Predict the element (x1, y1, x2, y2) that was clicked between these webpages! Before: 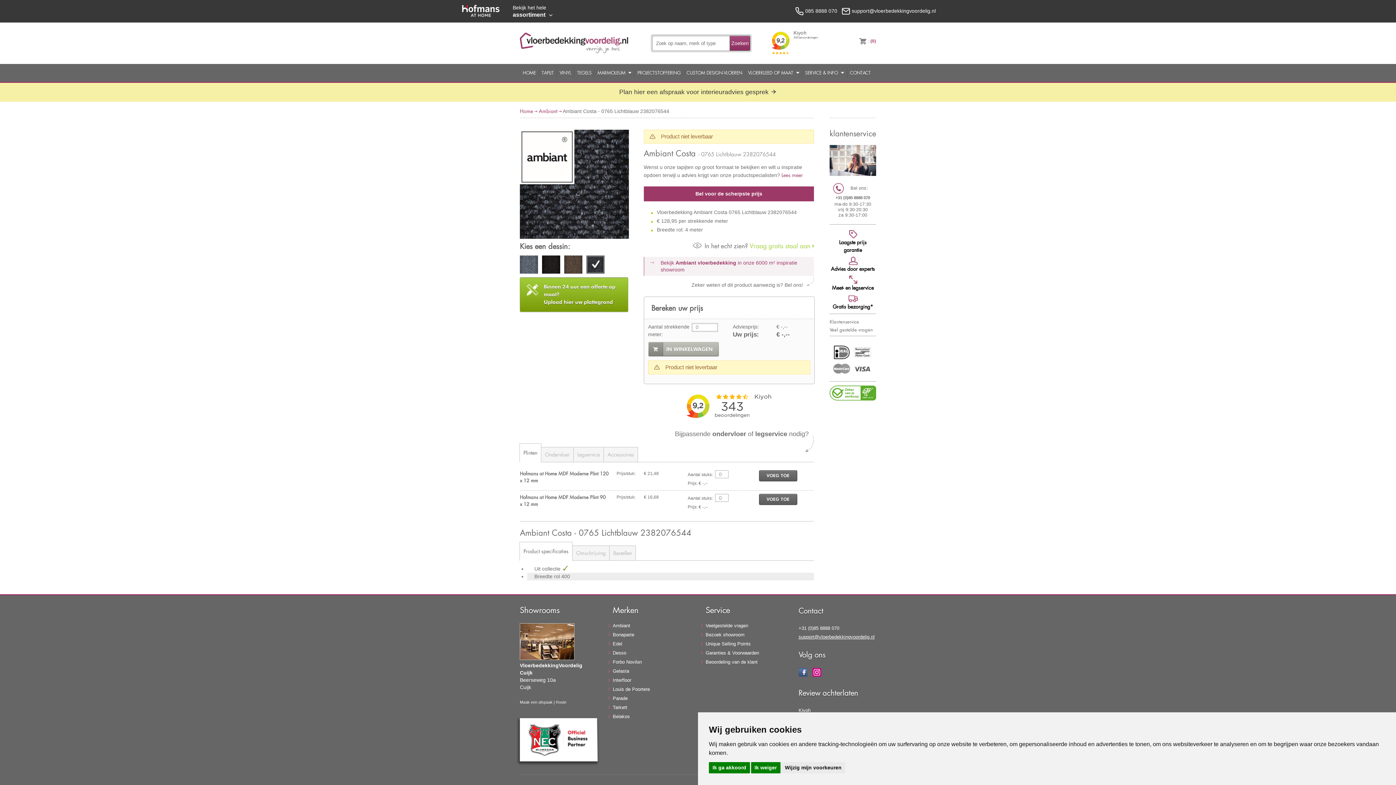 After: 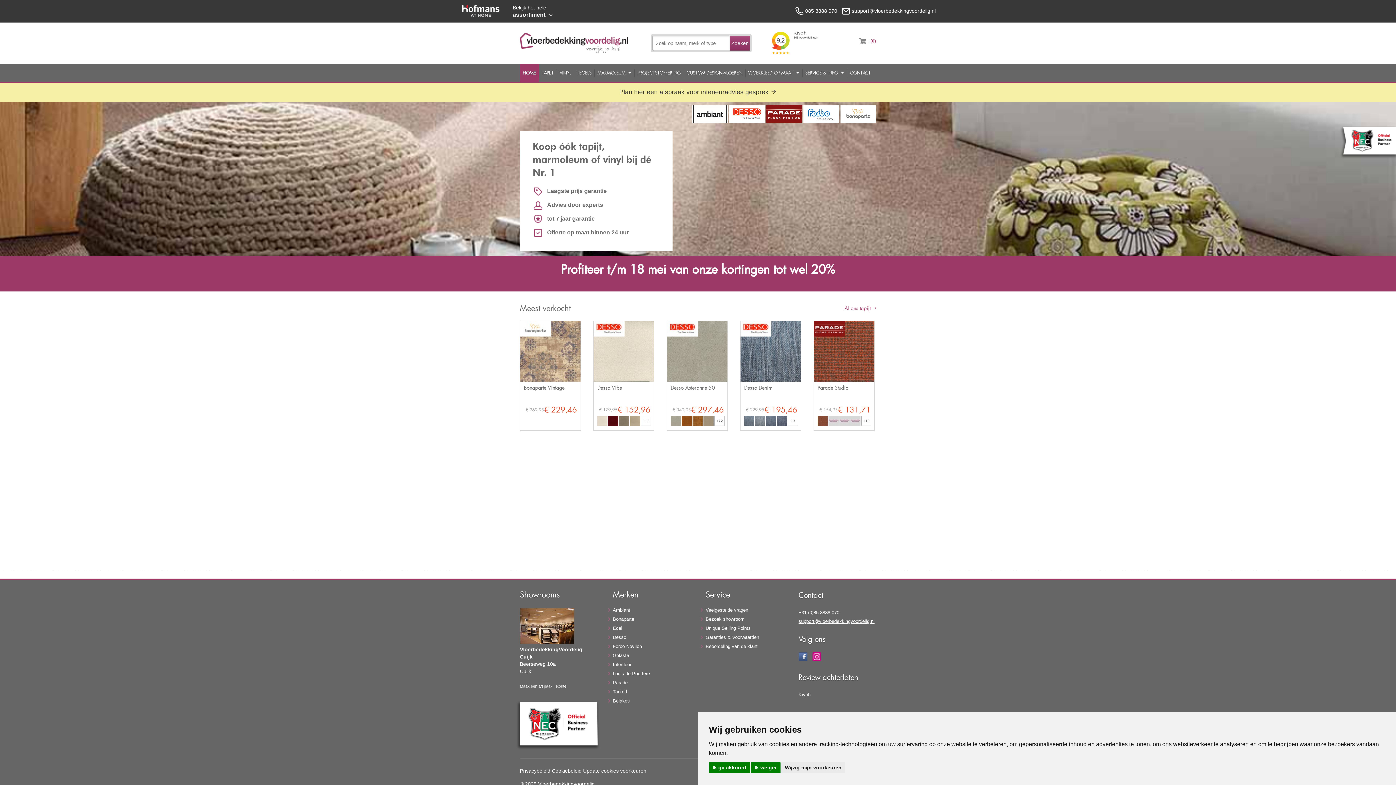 Action: label: Home bbox: (520, 107, 533, 114)